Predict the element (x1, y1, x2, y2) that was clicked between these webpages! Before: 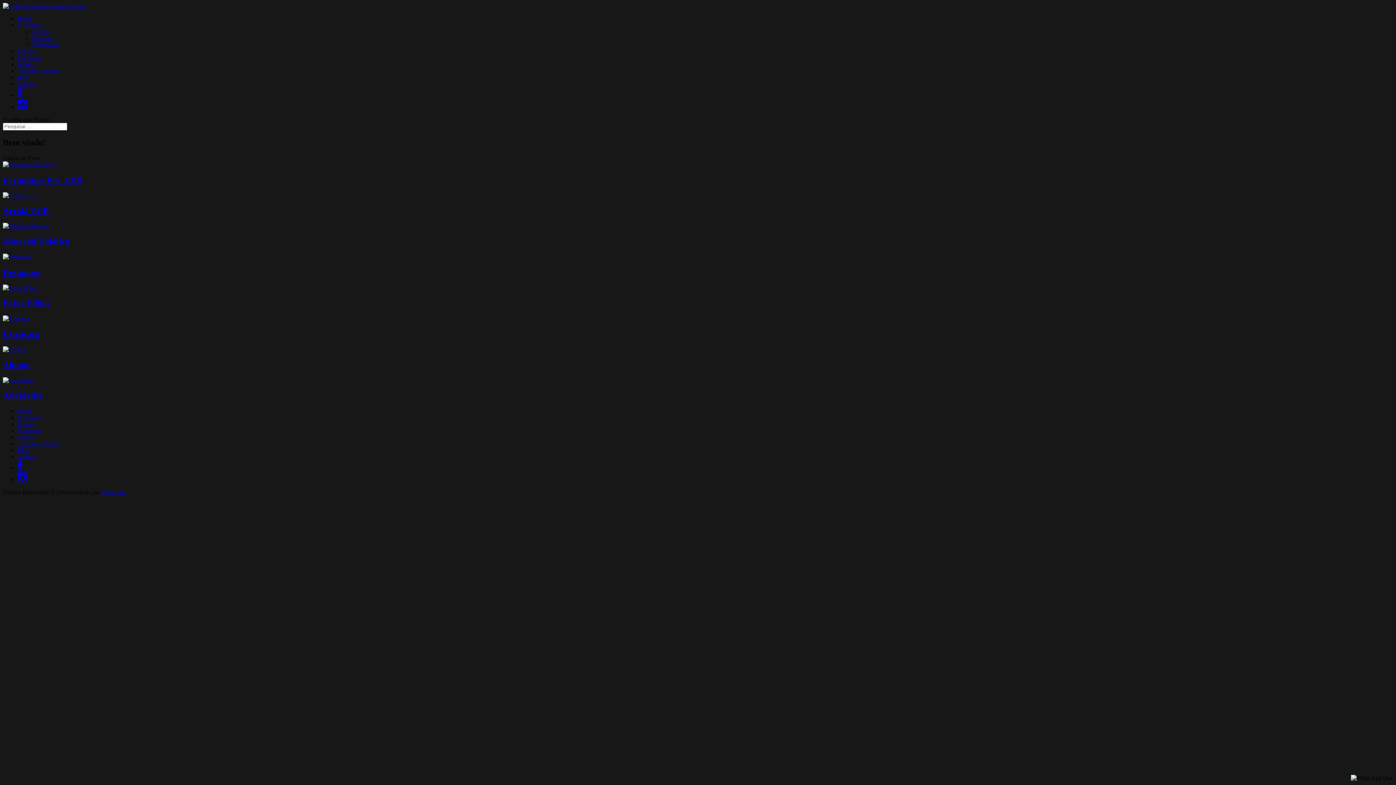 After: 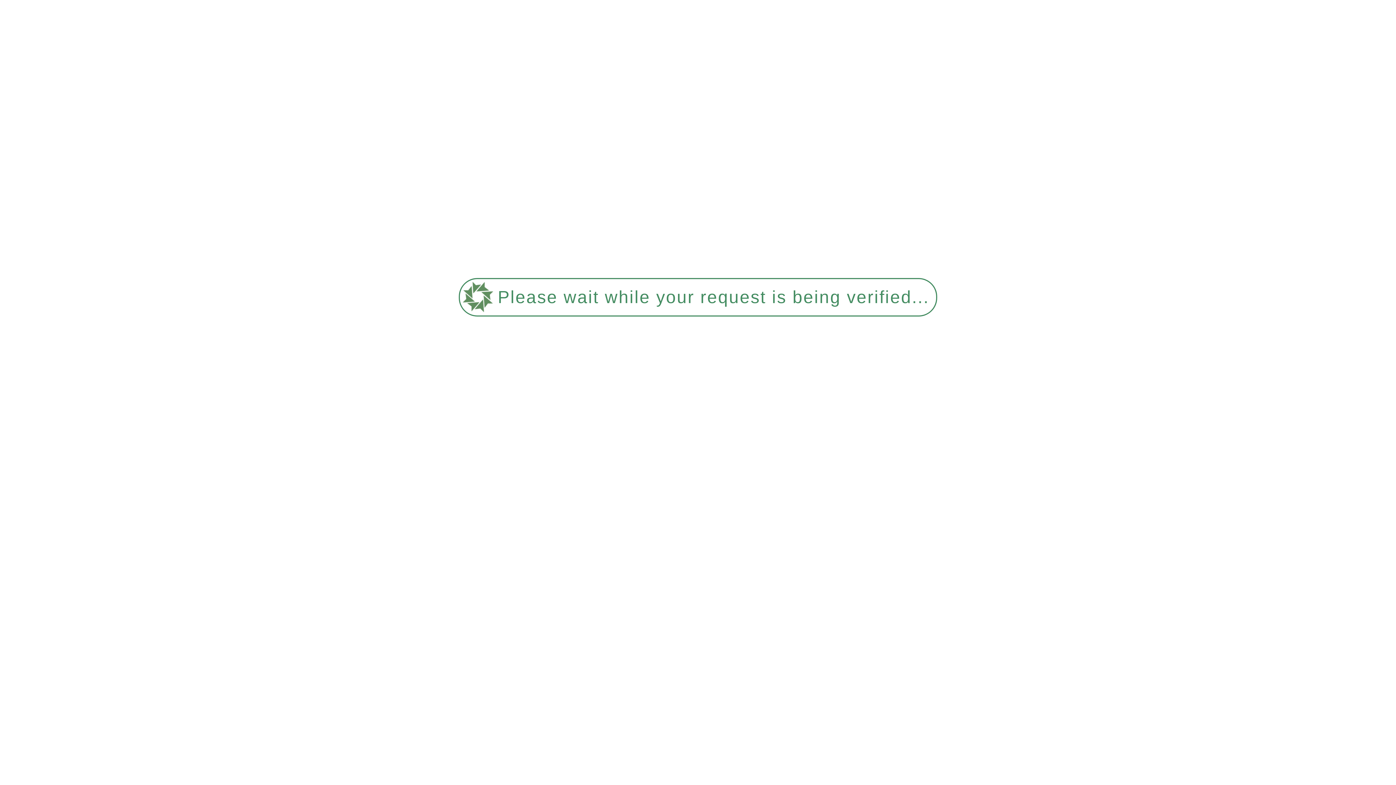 Action: bbox: (2, 298, 49, 307) label: Pais e Filhos